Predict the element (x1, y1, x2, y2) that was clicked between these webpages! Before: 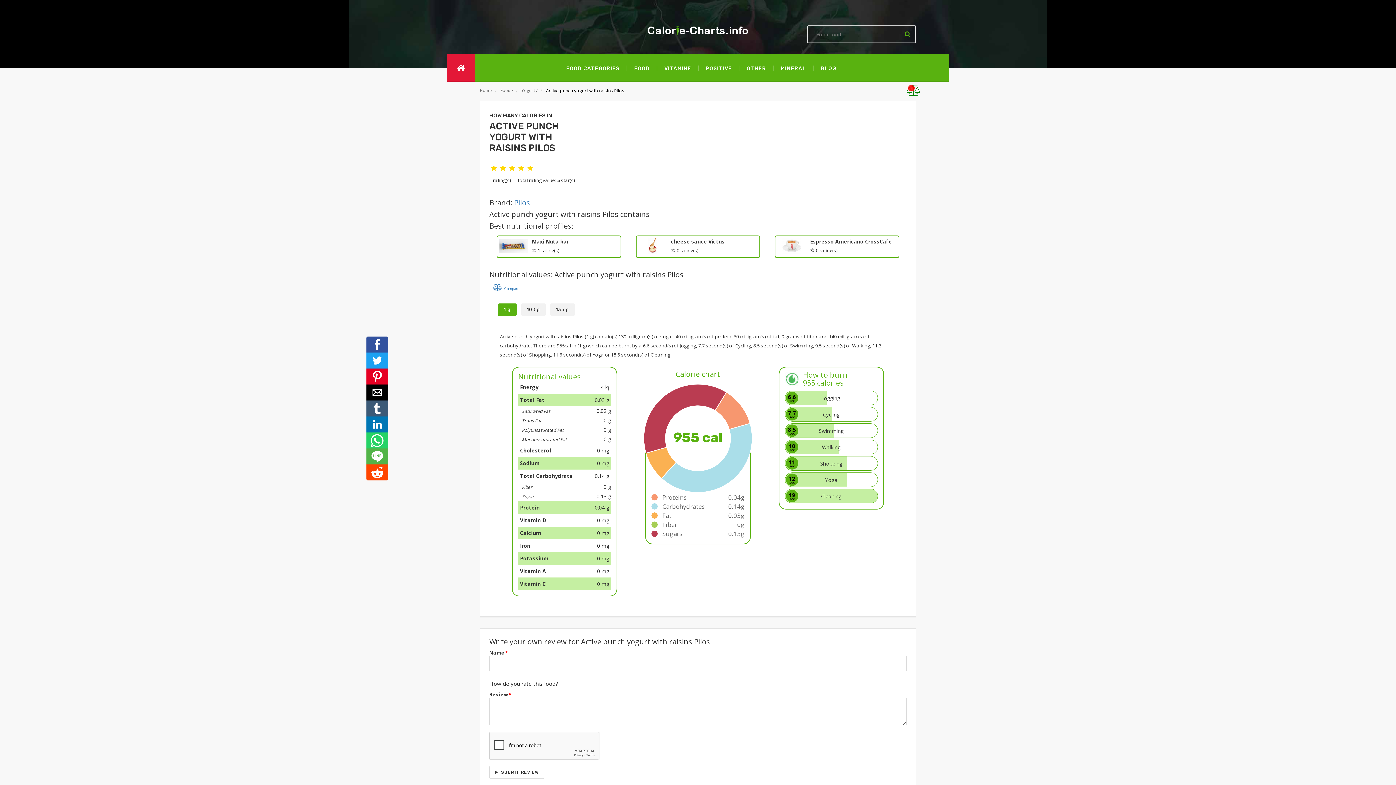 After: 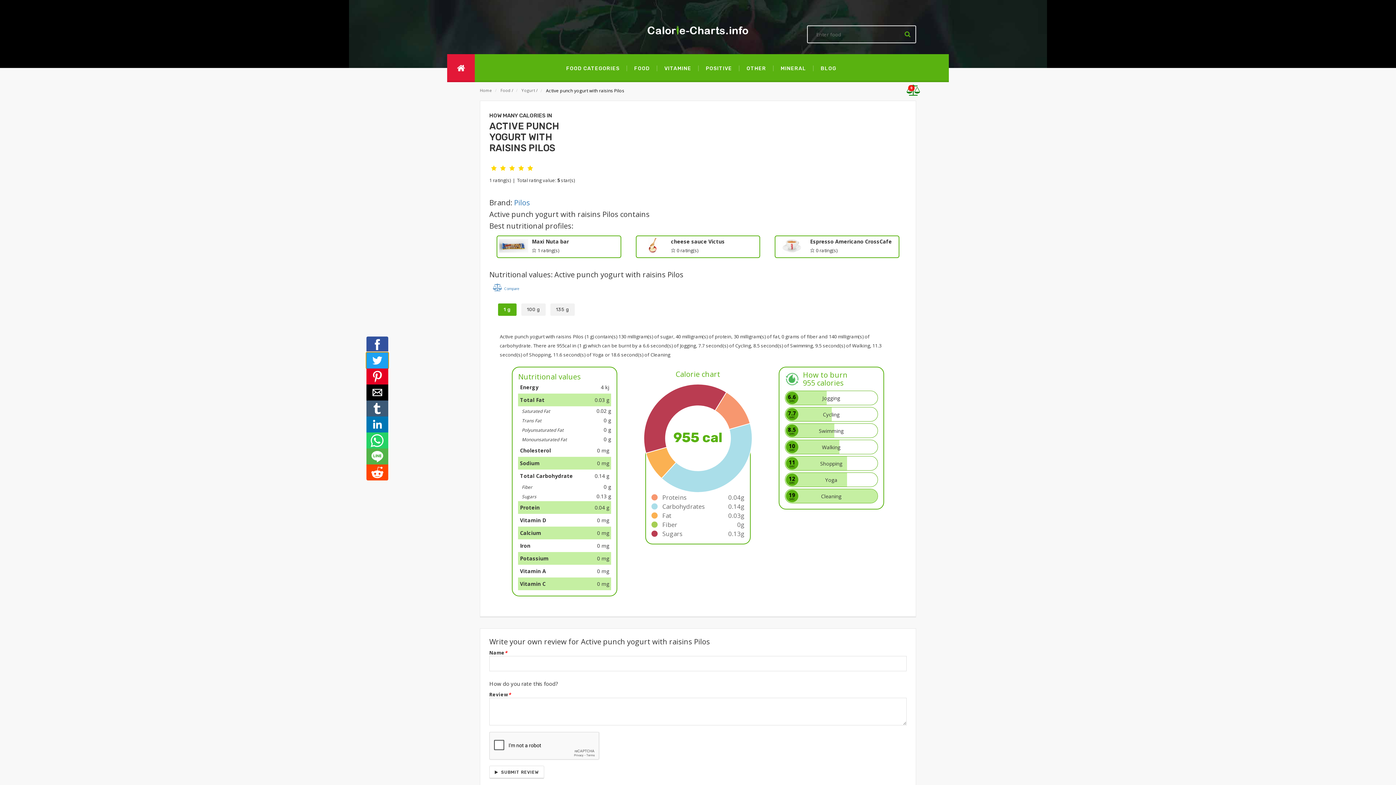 Action: bbox: (366, 352, 388, 368)